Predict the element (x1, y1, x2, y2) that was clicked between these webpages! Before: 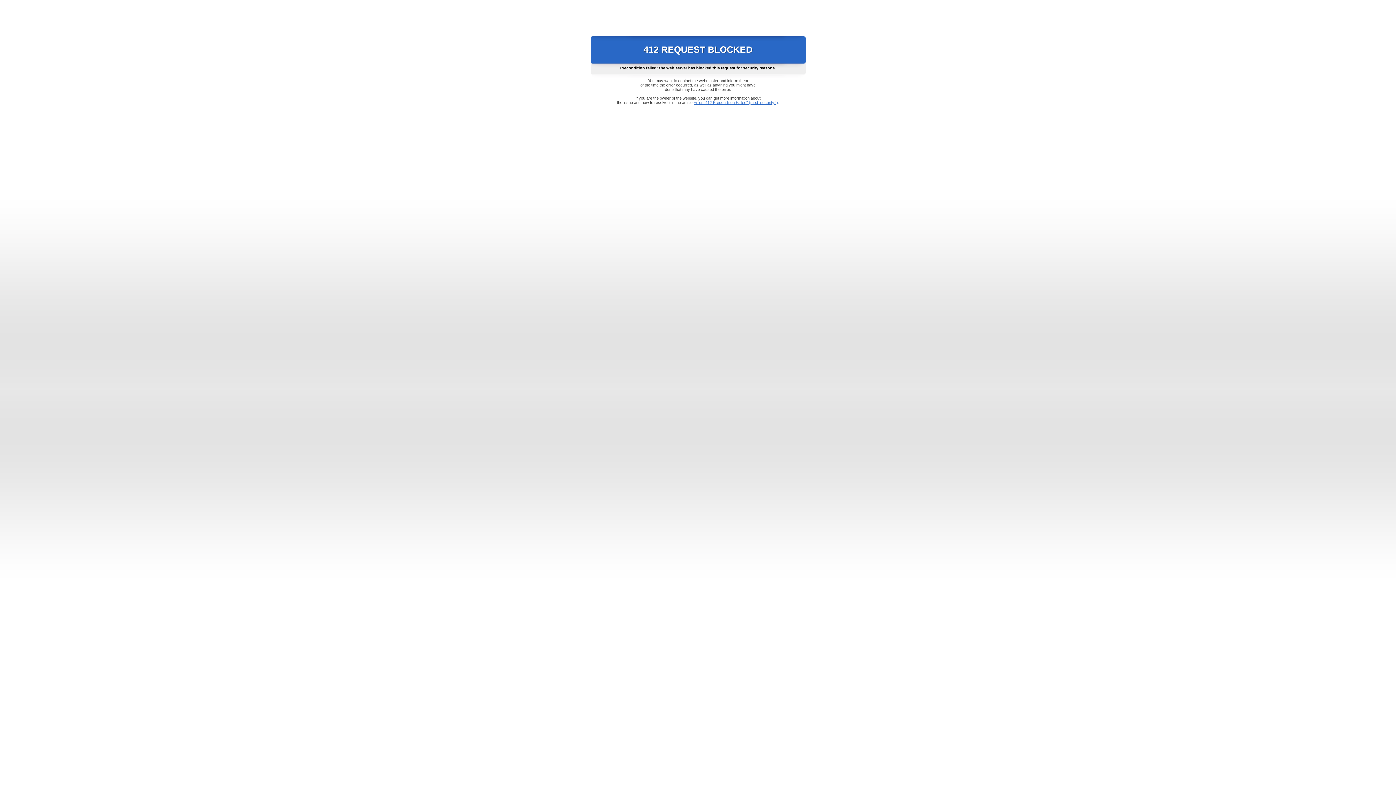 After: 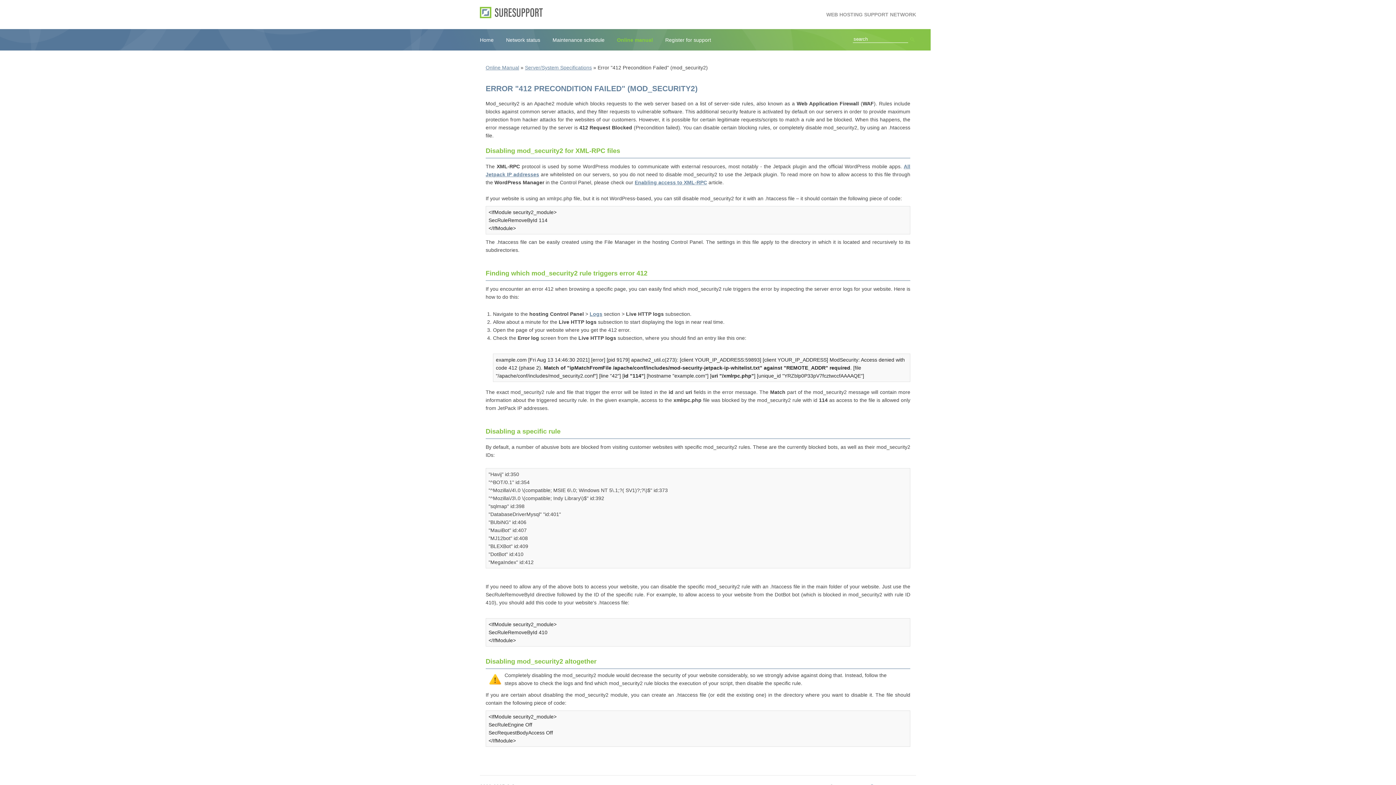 Action: label: Error "412 Precondition Failed" (mod_security2) bbox: (693, 100, 778, 104)